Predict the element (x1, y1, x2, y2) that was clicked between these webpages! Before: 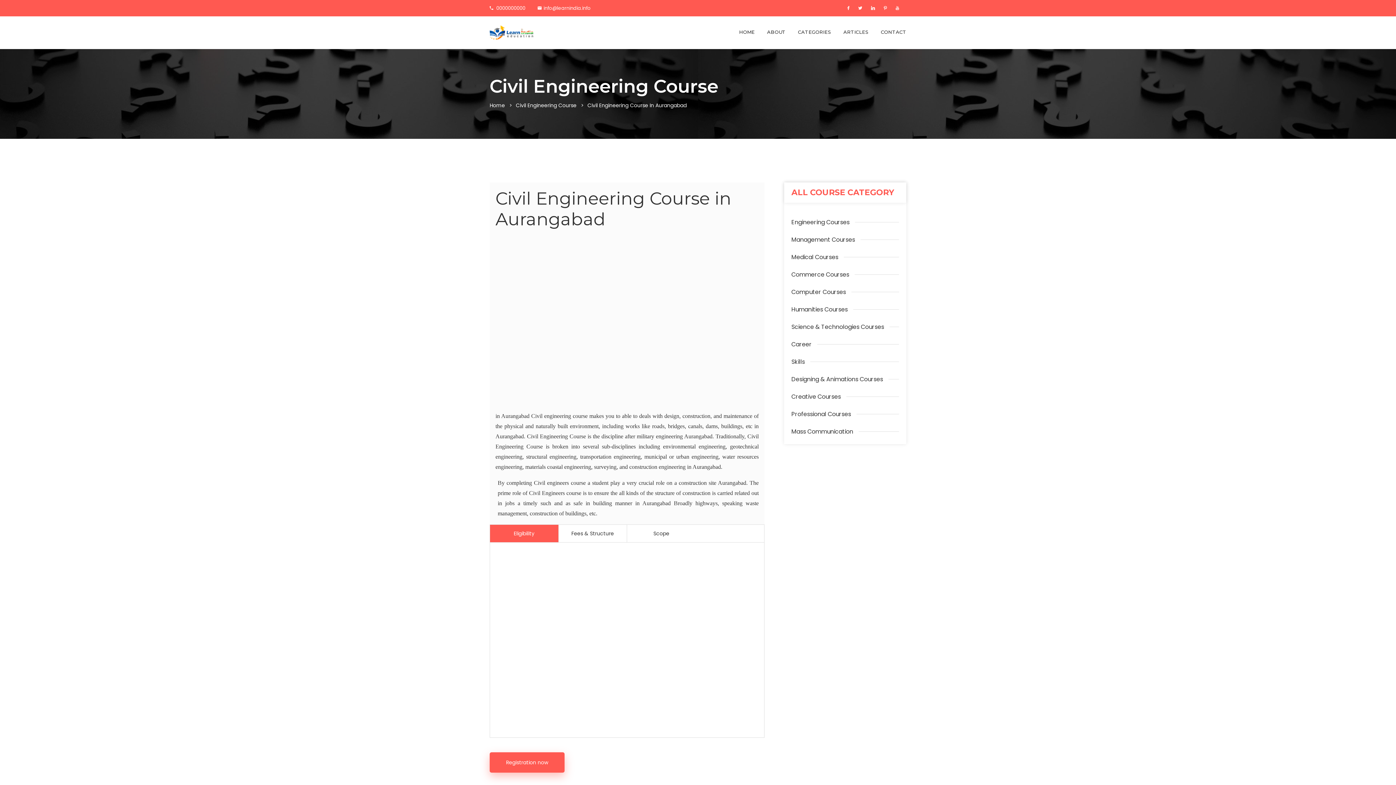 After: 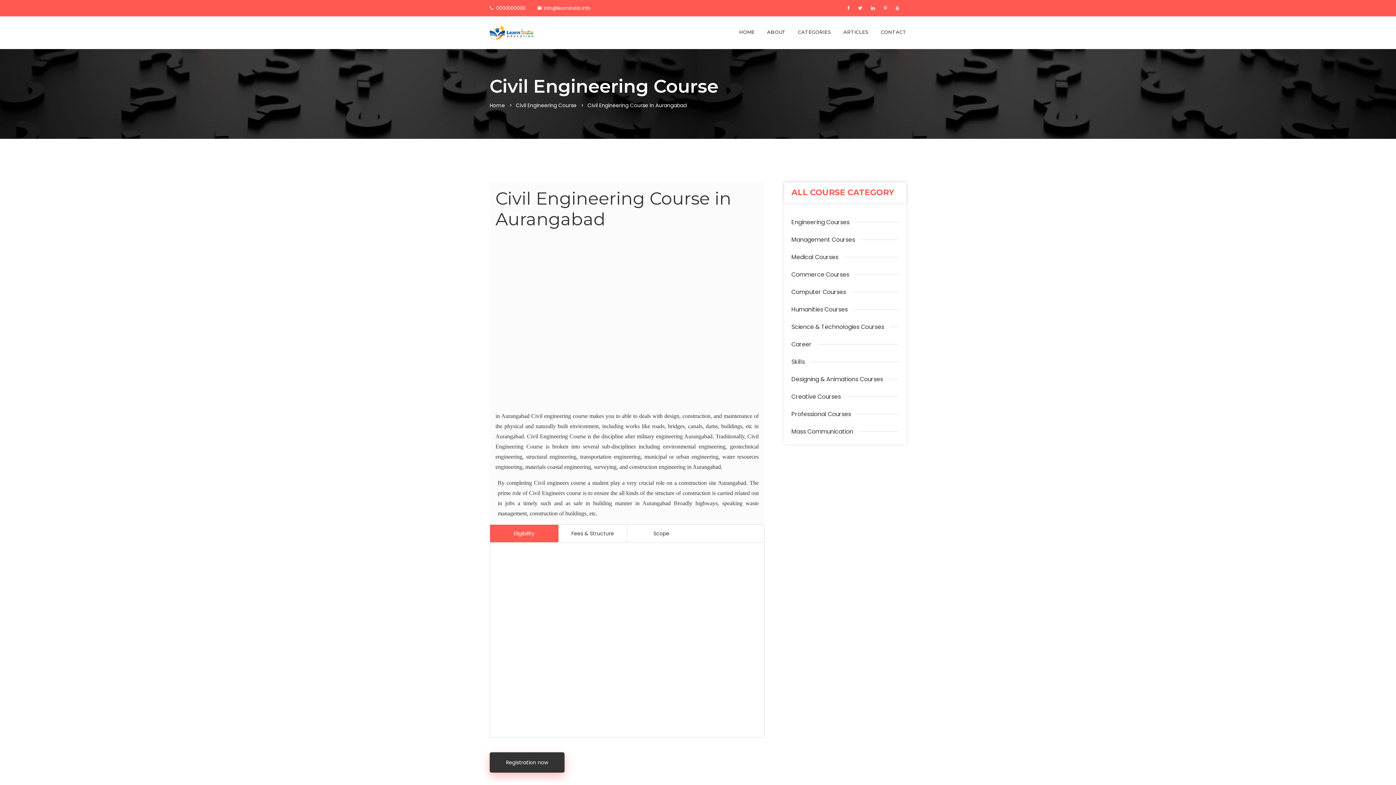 Action: label: Registration now bbox: (489, 752, 564, 773)